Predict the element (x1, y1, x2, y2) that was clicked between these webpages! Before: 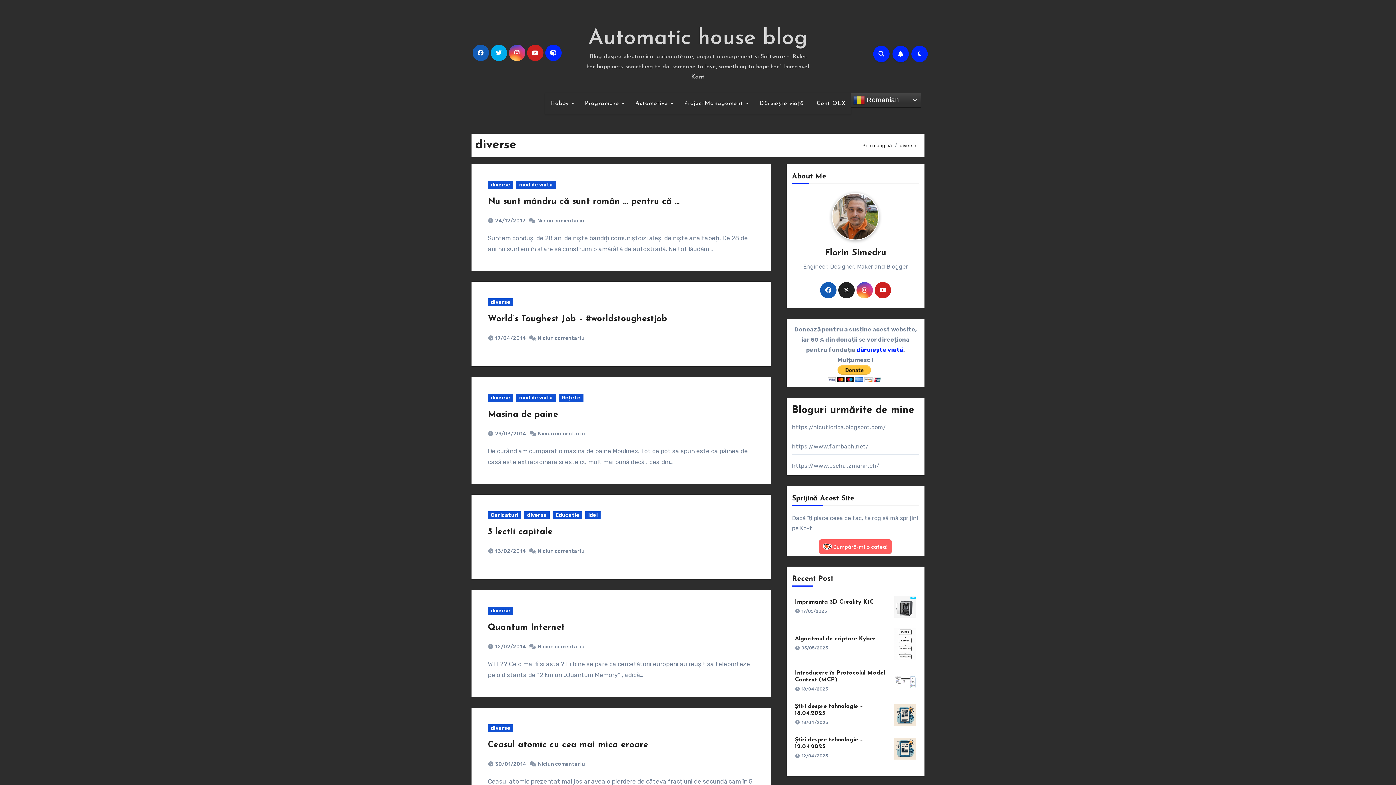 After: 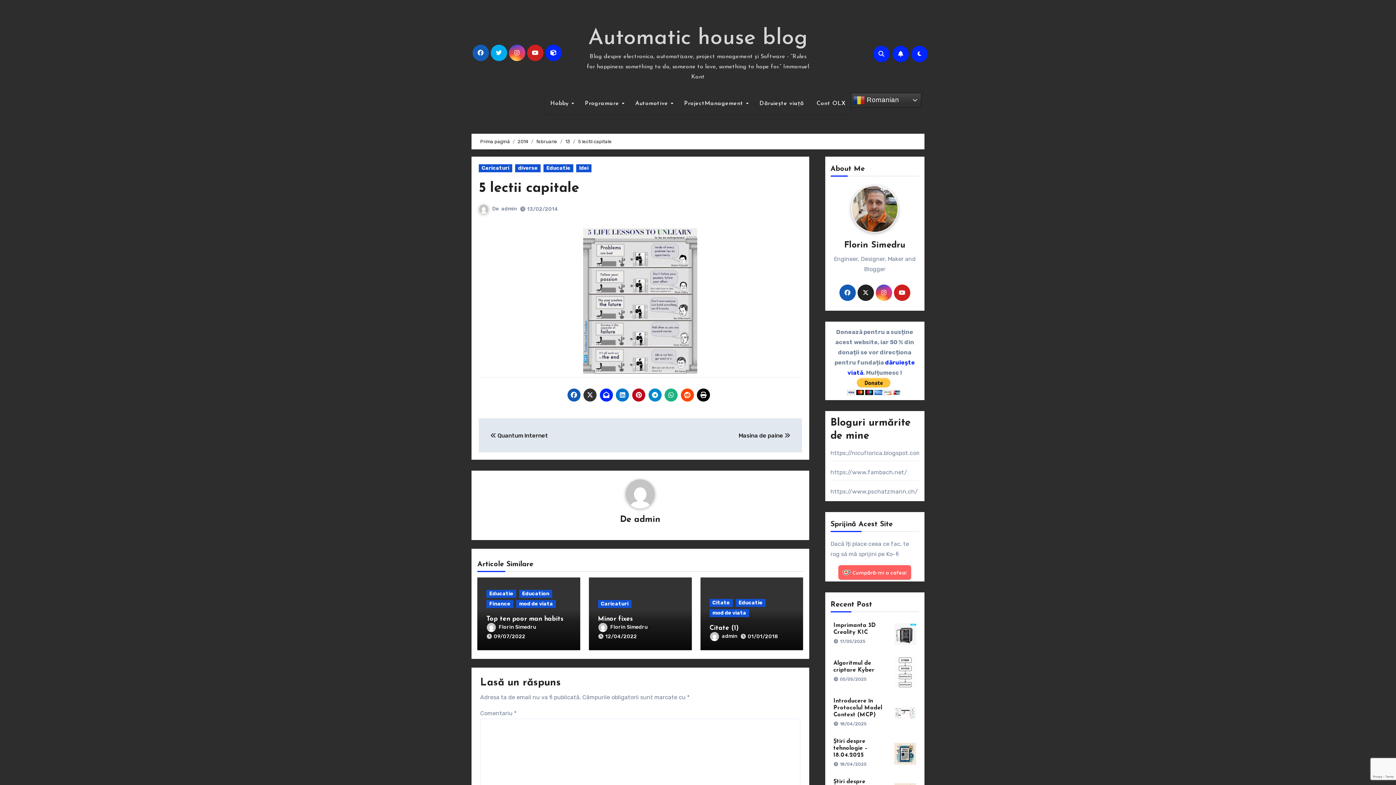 Action: bbox: (537, 548, 586, 554) label: Niciun comentariu